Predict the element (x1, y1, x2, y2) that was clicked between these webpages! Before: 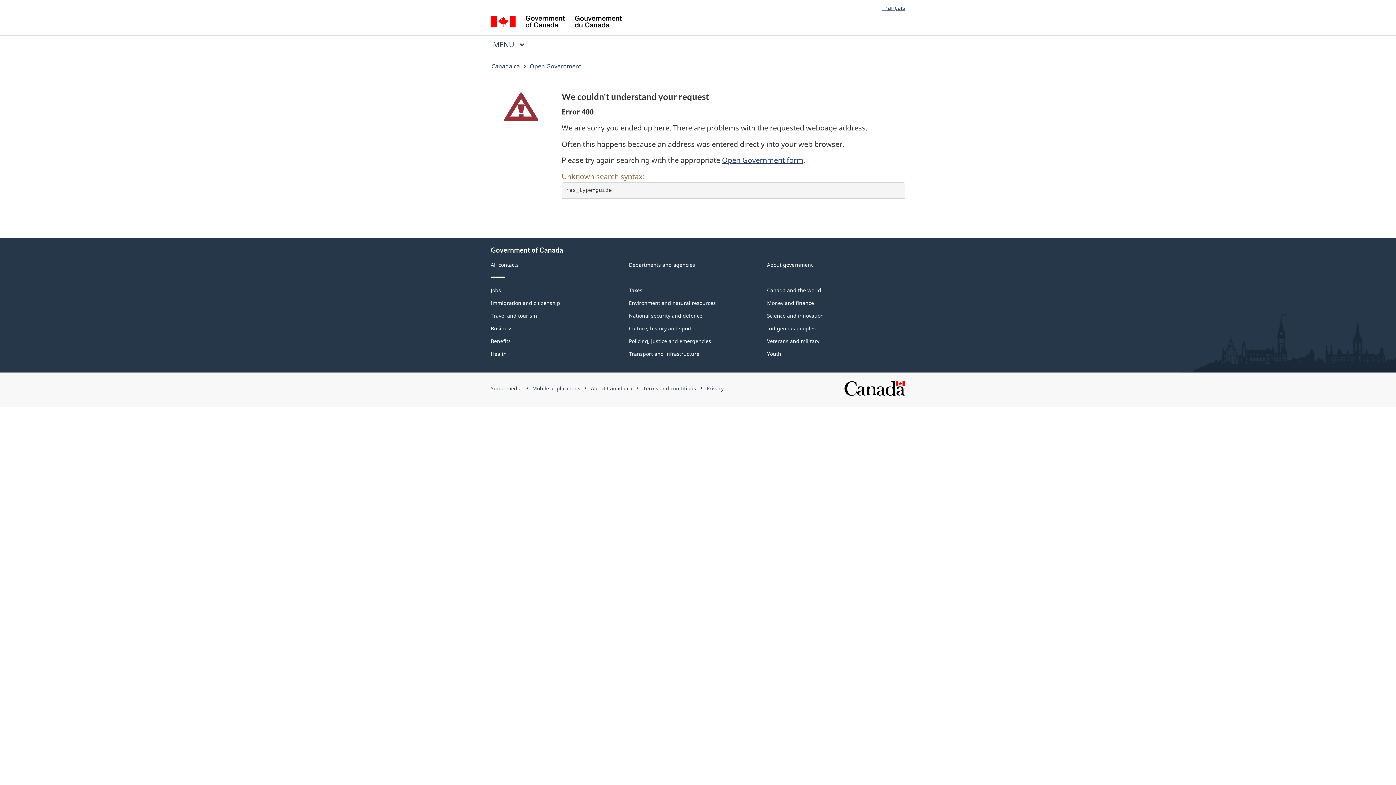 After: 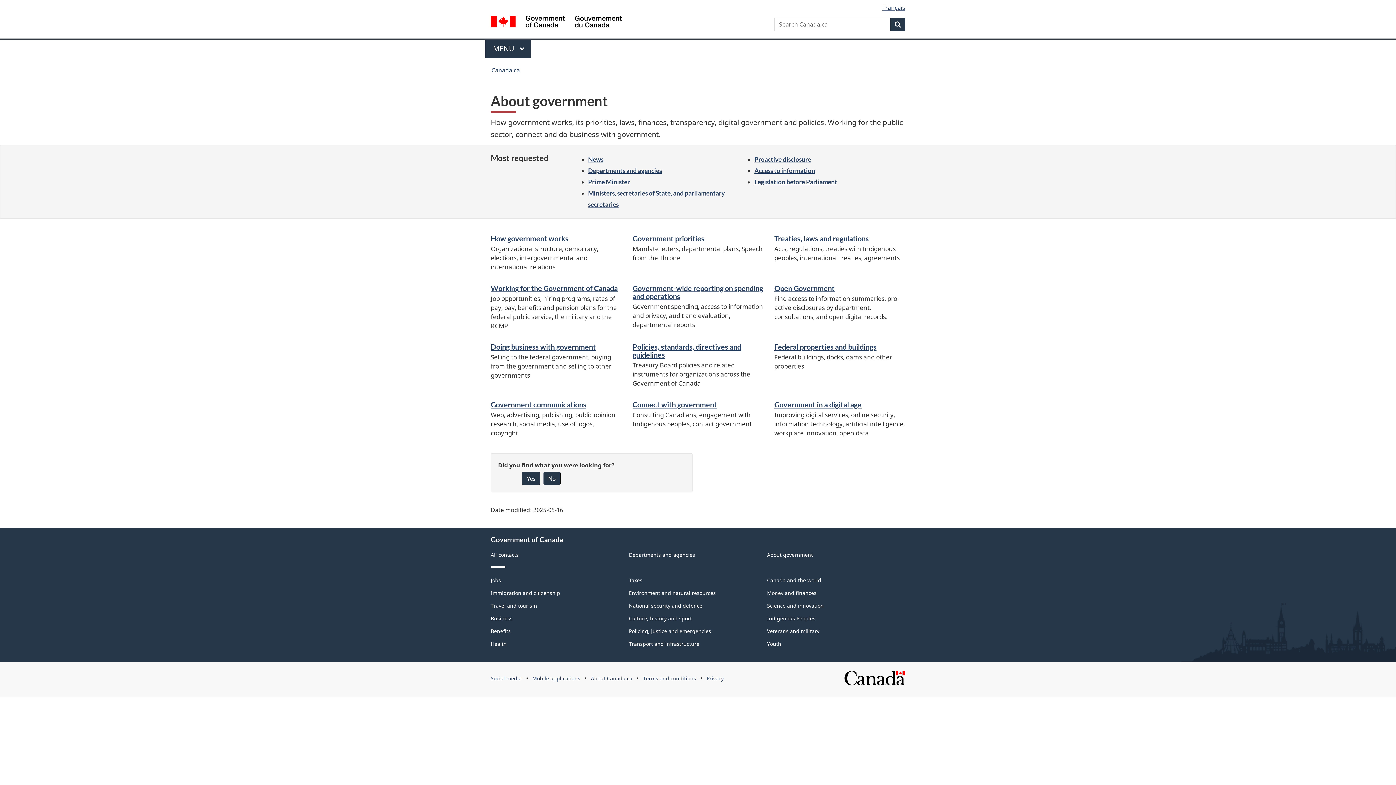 Action: label: About government bbox: (767, 261, 813, 268)